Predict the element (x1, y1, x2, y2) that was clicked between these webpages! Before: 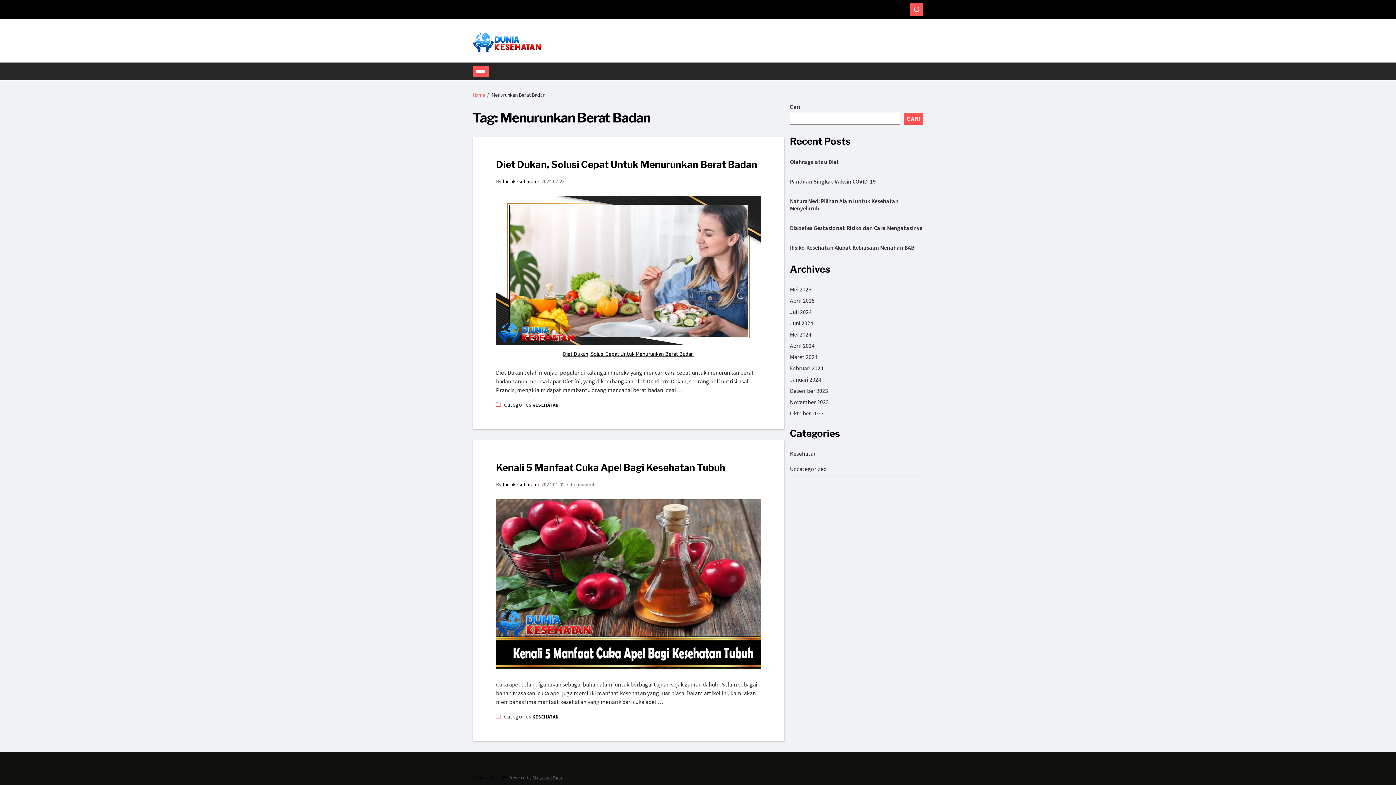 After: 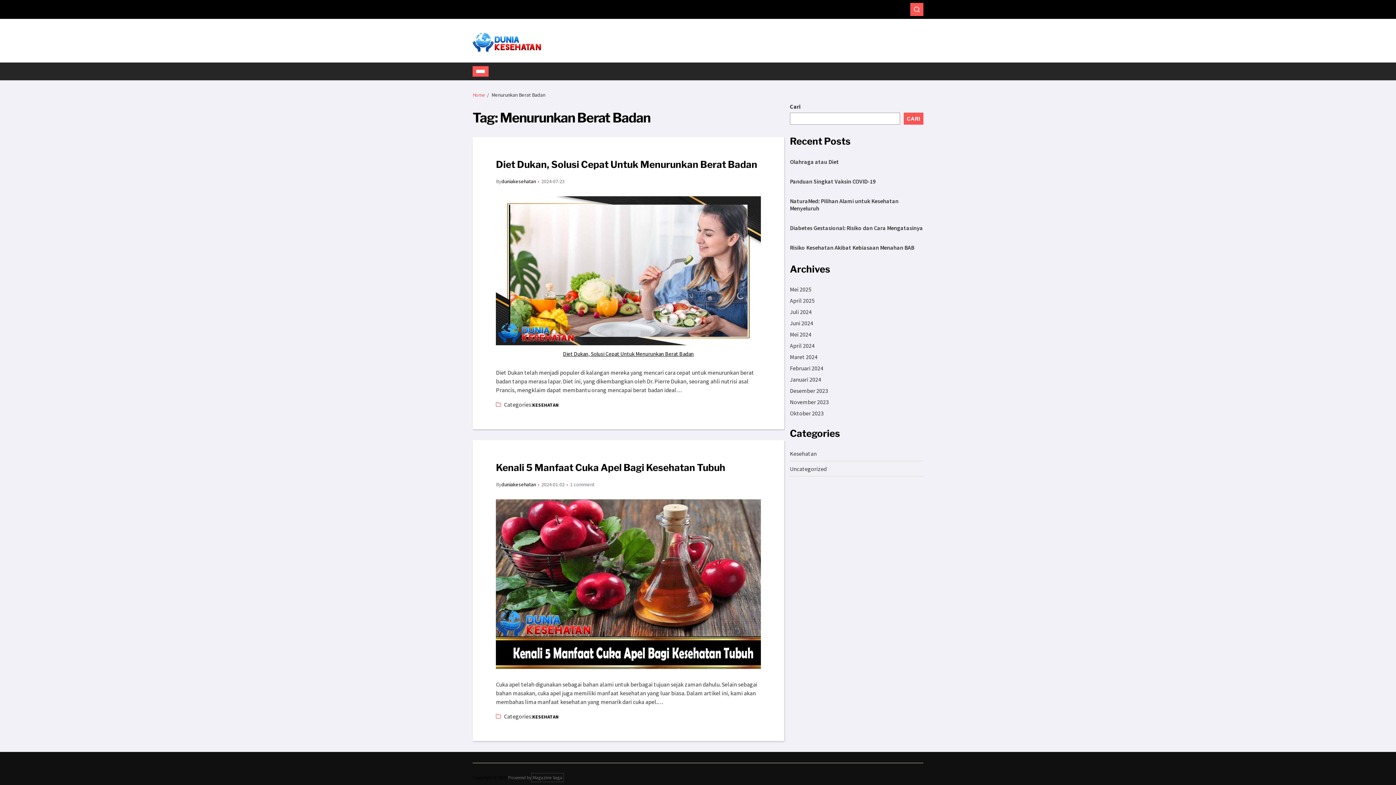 Action: bbox: (532, 774, 562, 781) label: Magazine Saga